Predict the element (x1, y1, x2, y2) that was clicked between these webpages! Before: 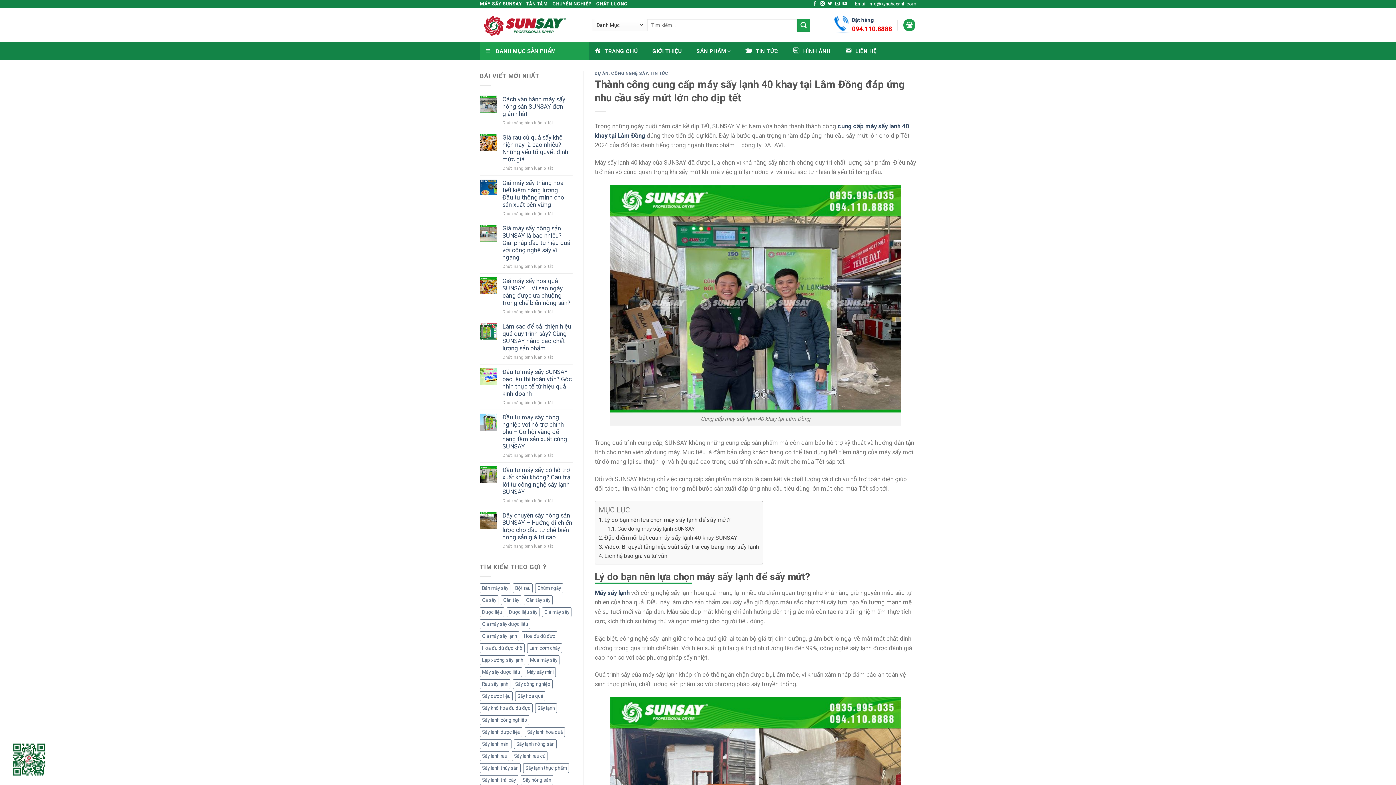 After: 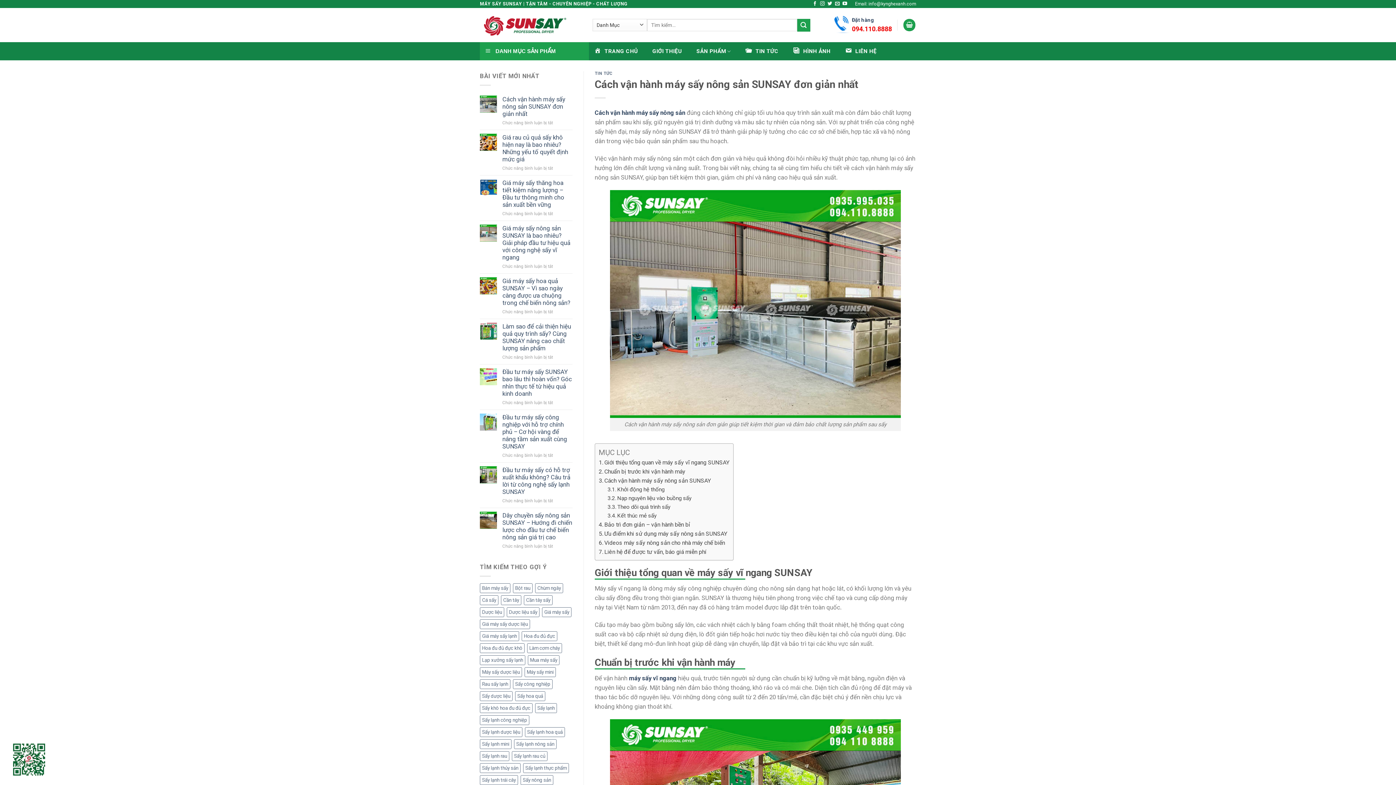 Action: bbox: (502, 95, 572, 117) label: Cách vận hành máy sấy nông sản SUNSAY đơn giản nhất